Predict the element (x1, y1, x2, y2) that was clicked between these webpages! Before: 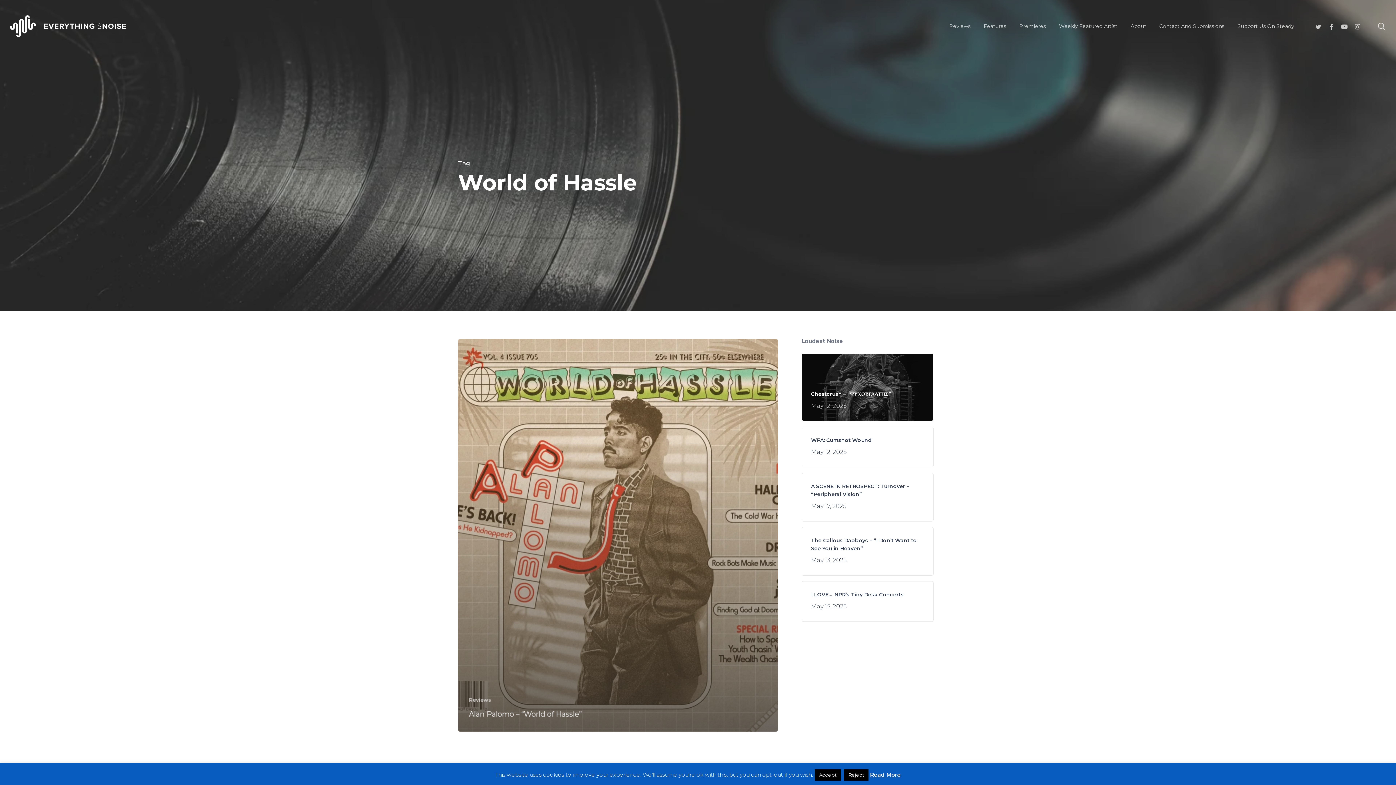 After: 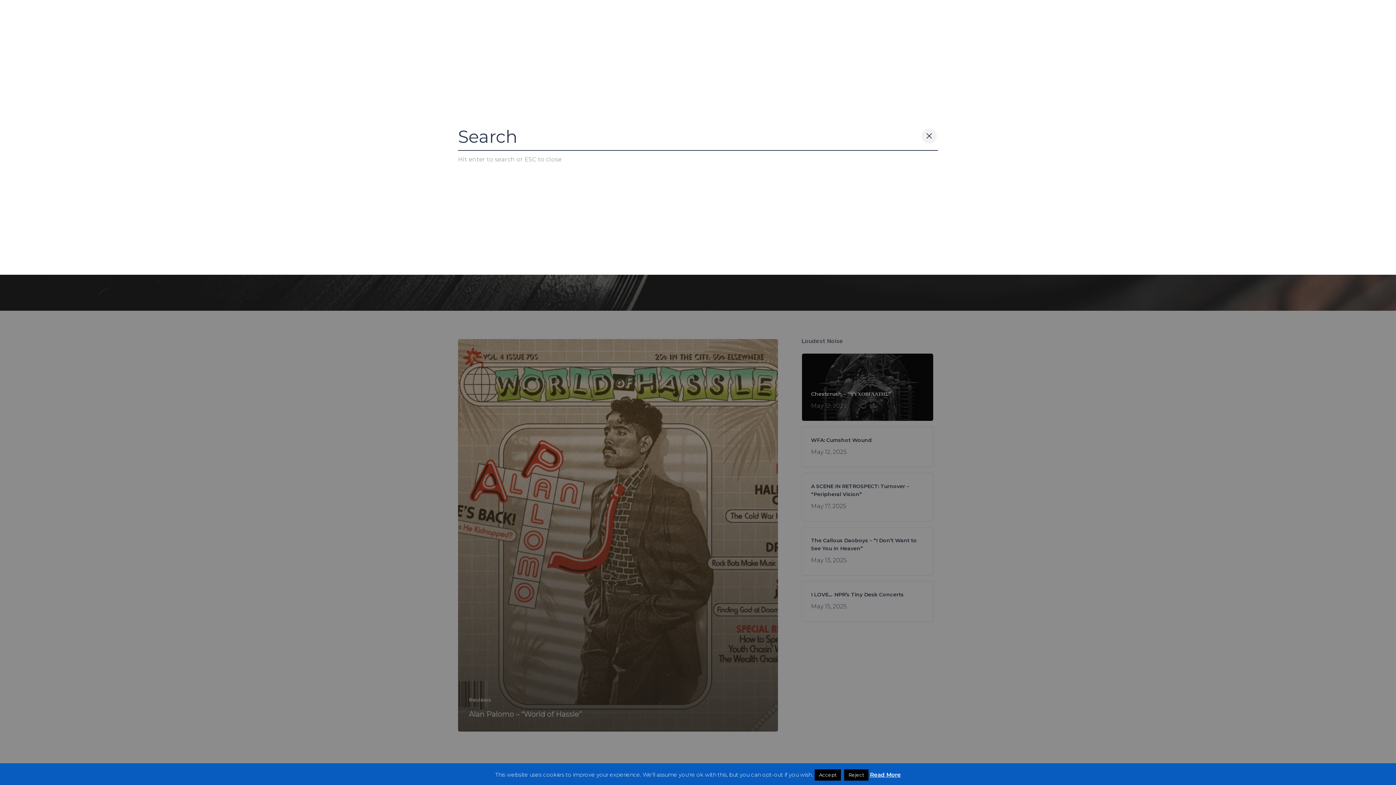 Action: label: search bbox: (1377, 22, 1386, 30)